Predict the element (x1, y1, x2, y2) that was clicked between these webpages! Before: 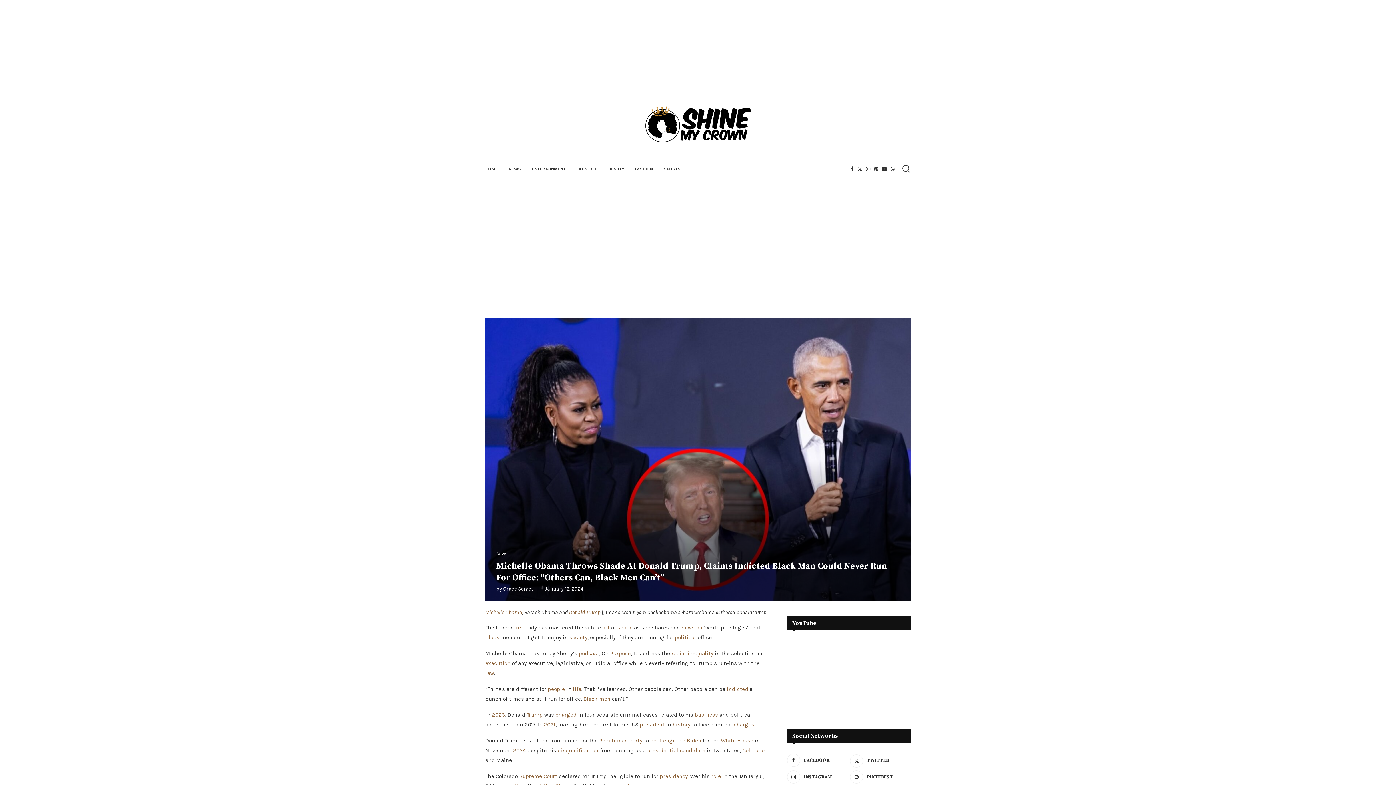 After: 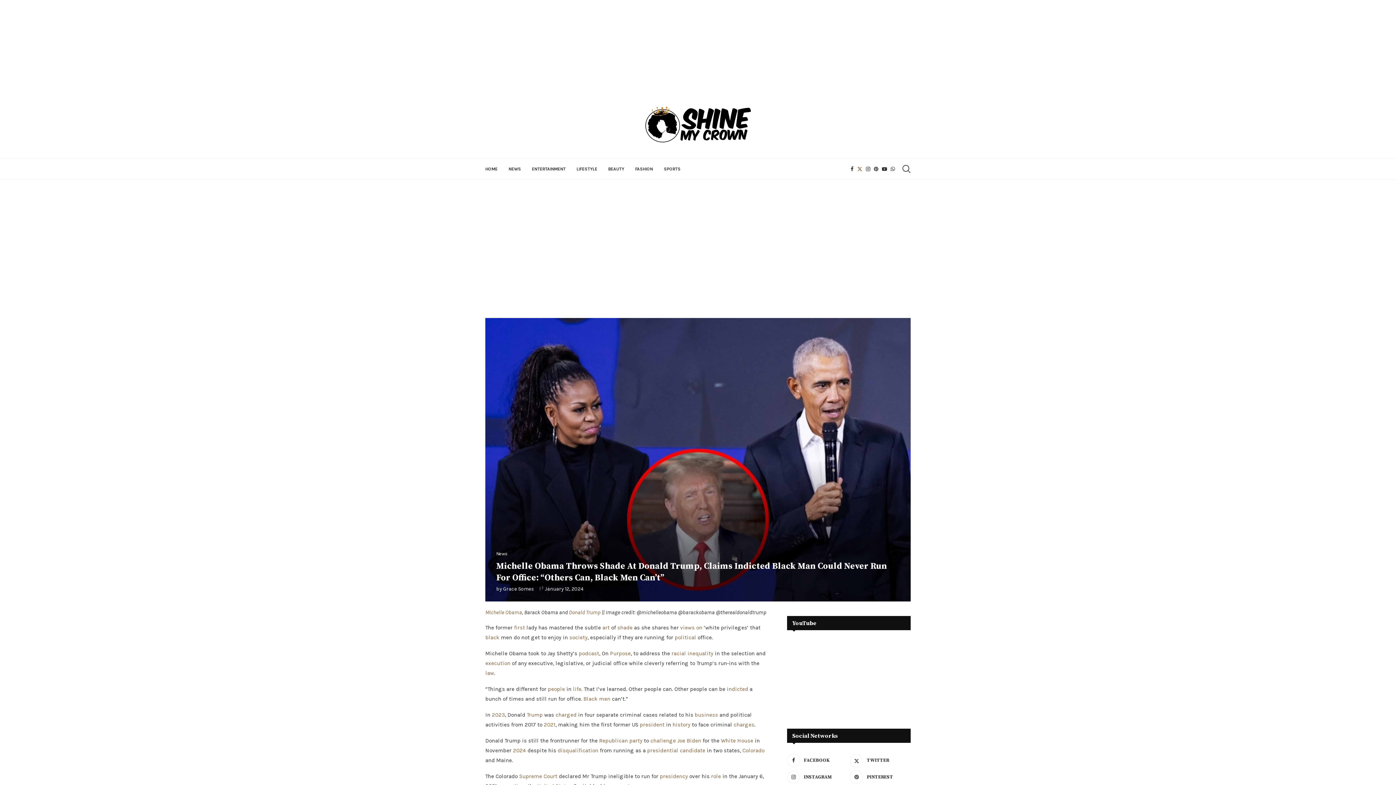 Action: bbox: (857, 158, 862, 179) label: Twitter